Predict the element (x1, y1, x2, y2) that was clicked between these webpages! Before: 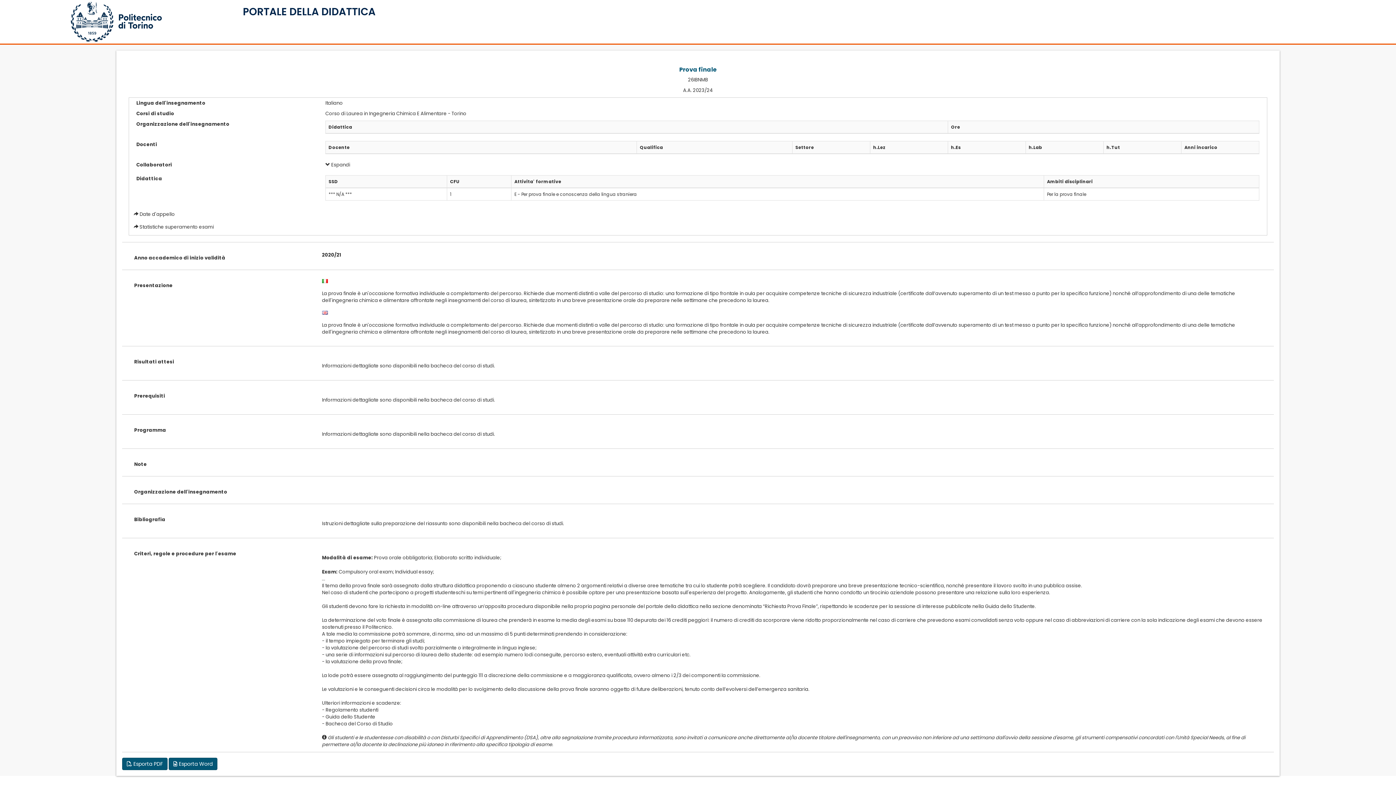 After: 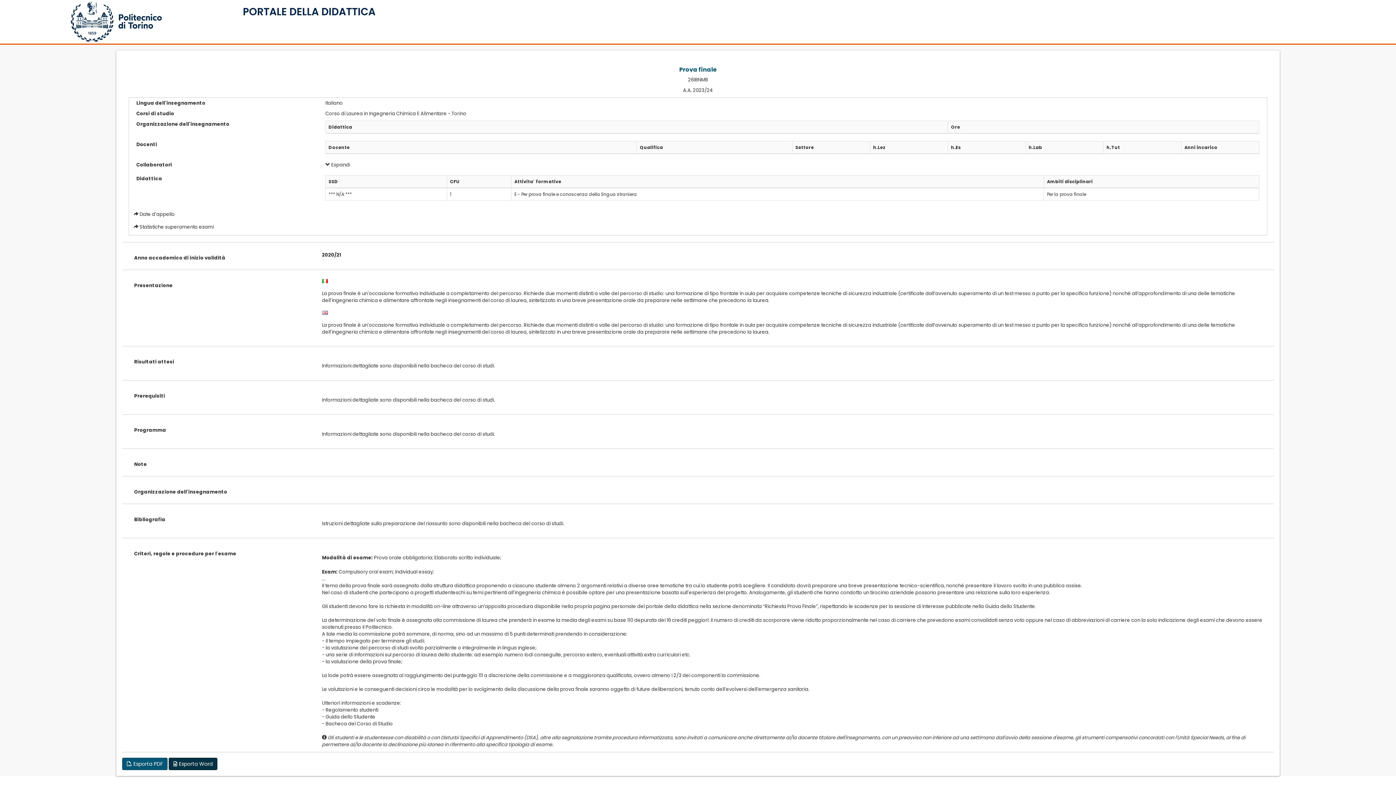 Action: bbox: (168, 758, 217, 770) label:  Esporta Word